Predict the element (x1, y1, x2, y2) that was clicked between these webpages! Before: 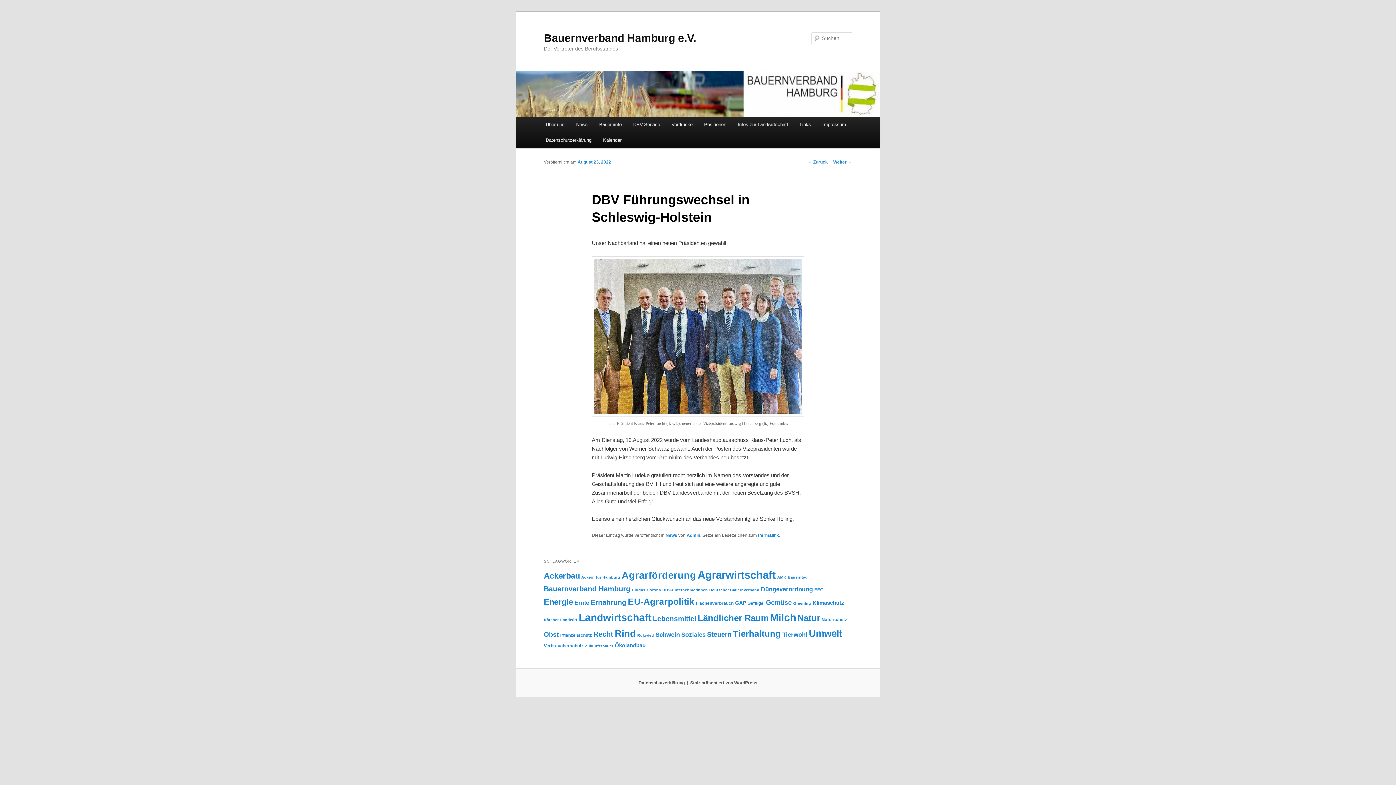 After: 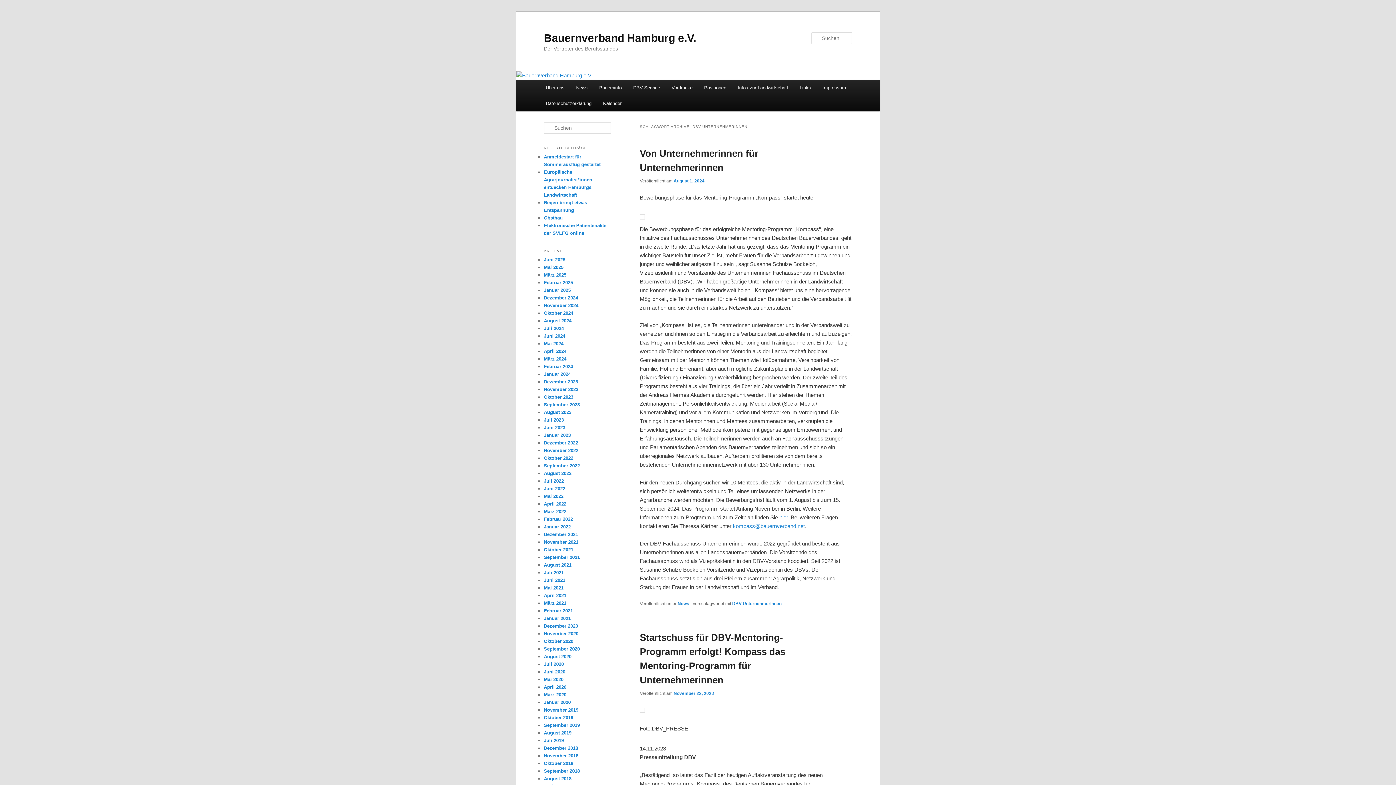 Action: bbox: (662, 588, 708, 592) label: DBV-Unternehmerinnen (3 Einträge)